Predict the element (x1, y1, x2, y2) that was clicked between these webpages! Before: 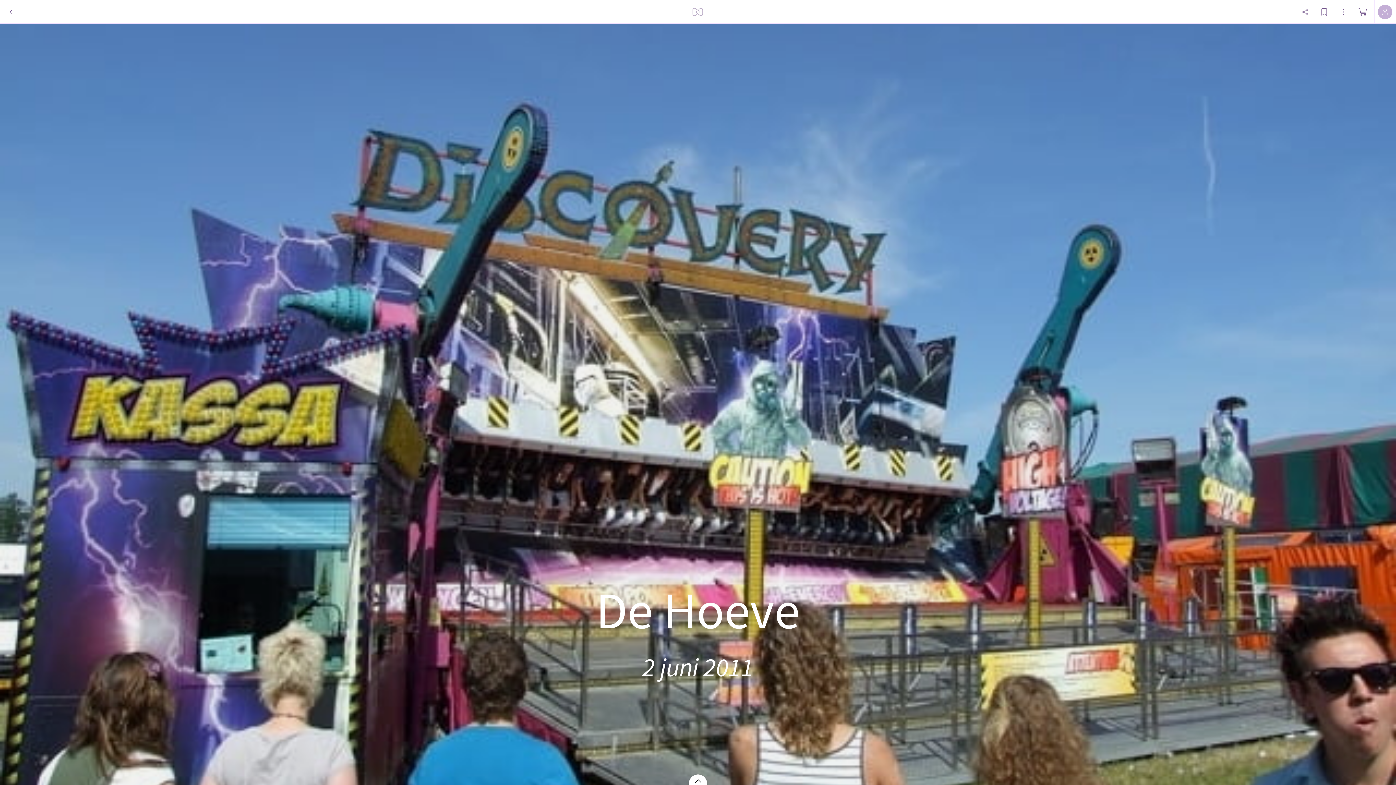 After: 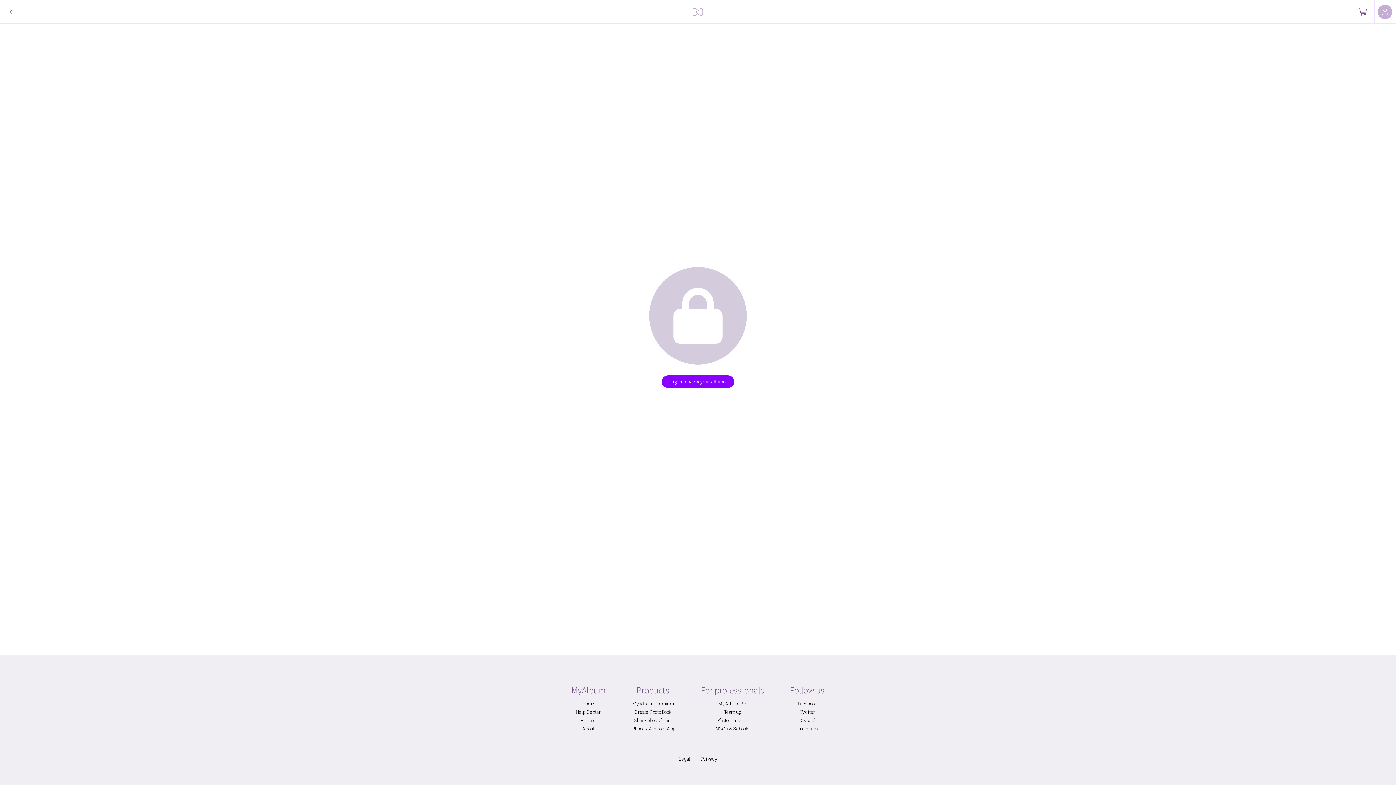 Action: bbox: (689, 0, 707, 23)